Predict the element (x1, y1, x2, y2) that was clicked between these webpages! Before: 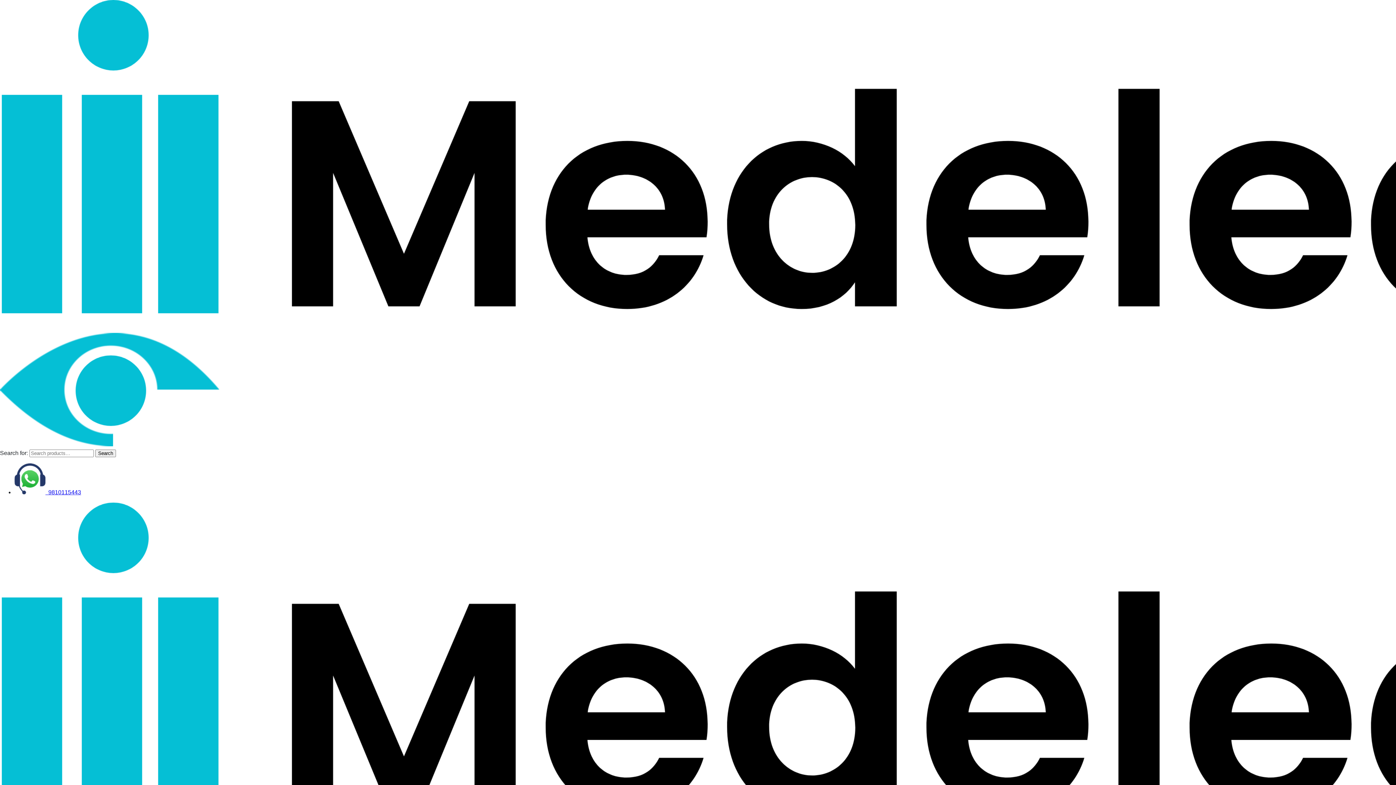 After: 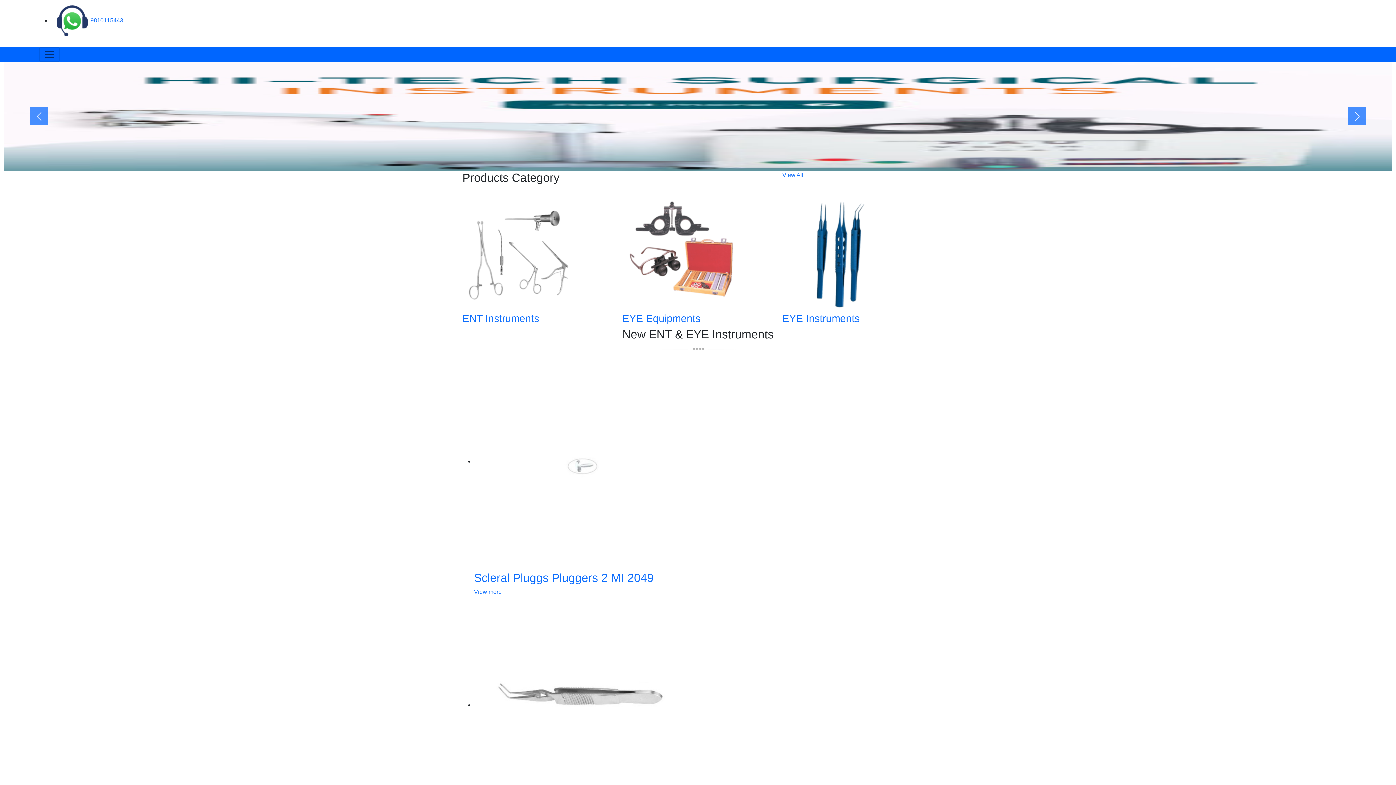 Action: bbox: (0, 441, 1528, 447)